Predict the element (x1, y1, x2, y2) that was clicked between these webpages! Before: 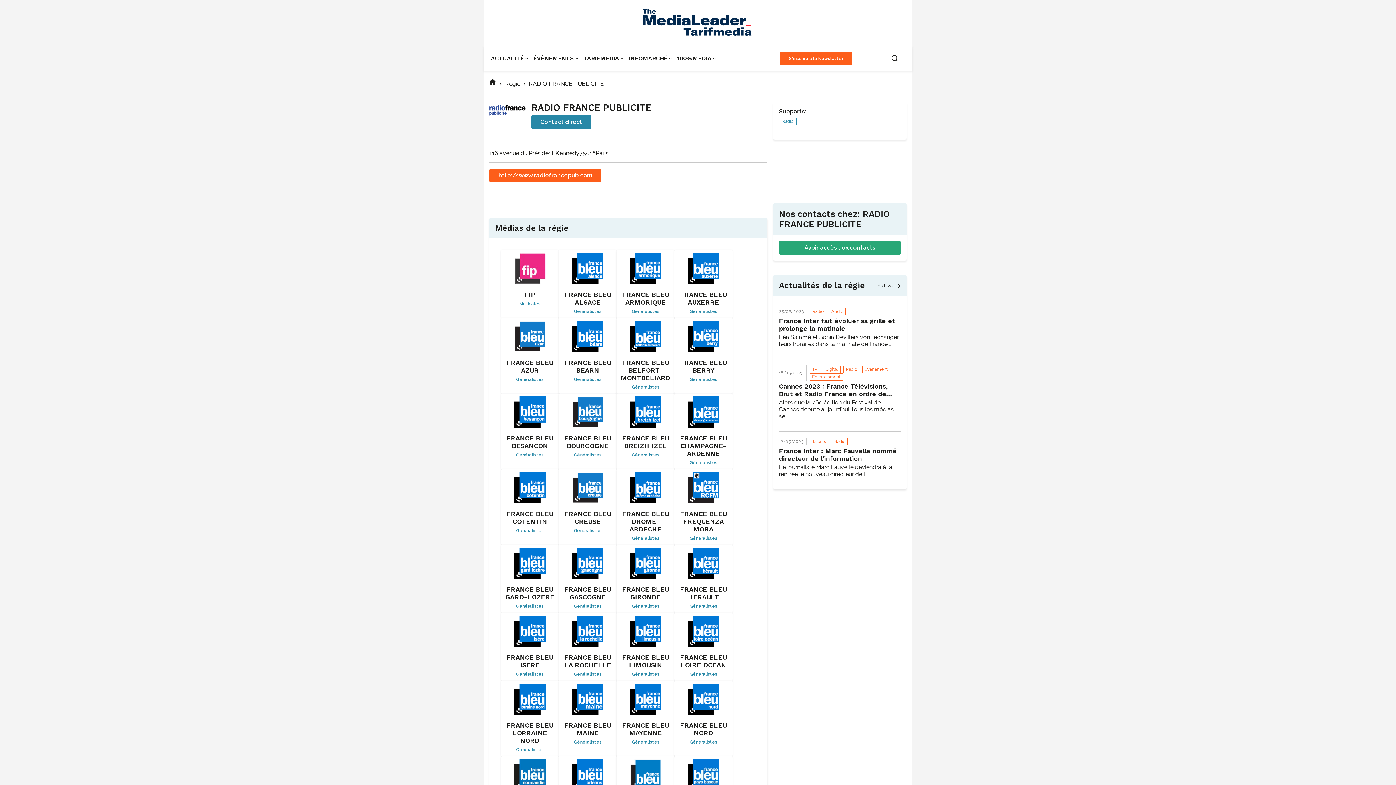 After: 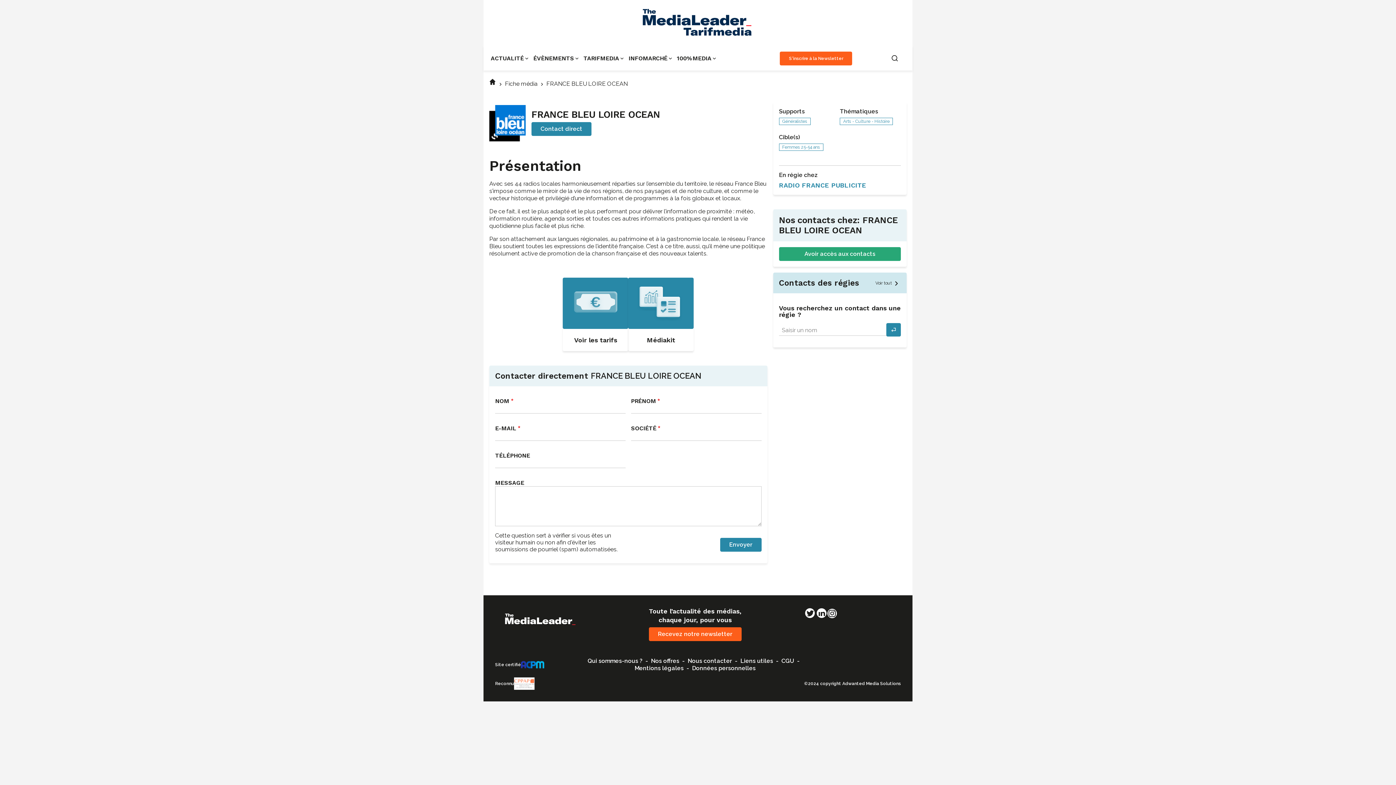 Action: bbox: (680, 653, 727, 669) label: FRANCE BLEU LOIRE OCEAN